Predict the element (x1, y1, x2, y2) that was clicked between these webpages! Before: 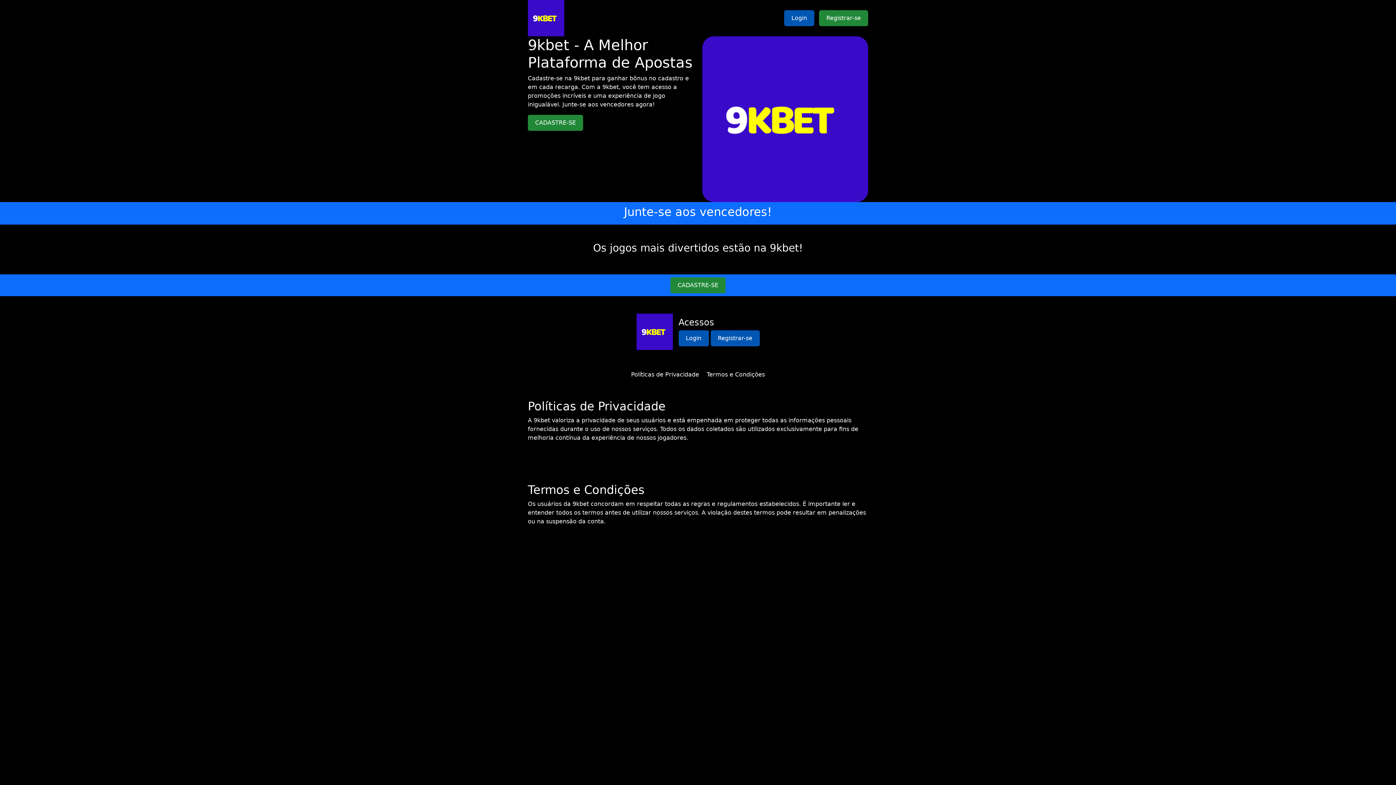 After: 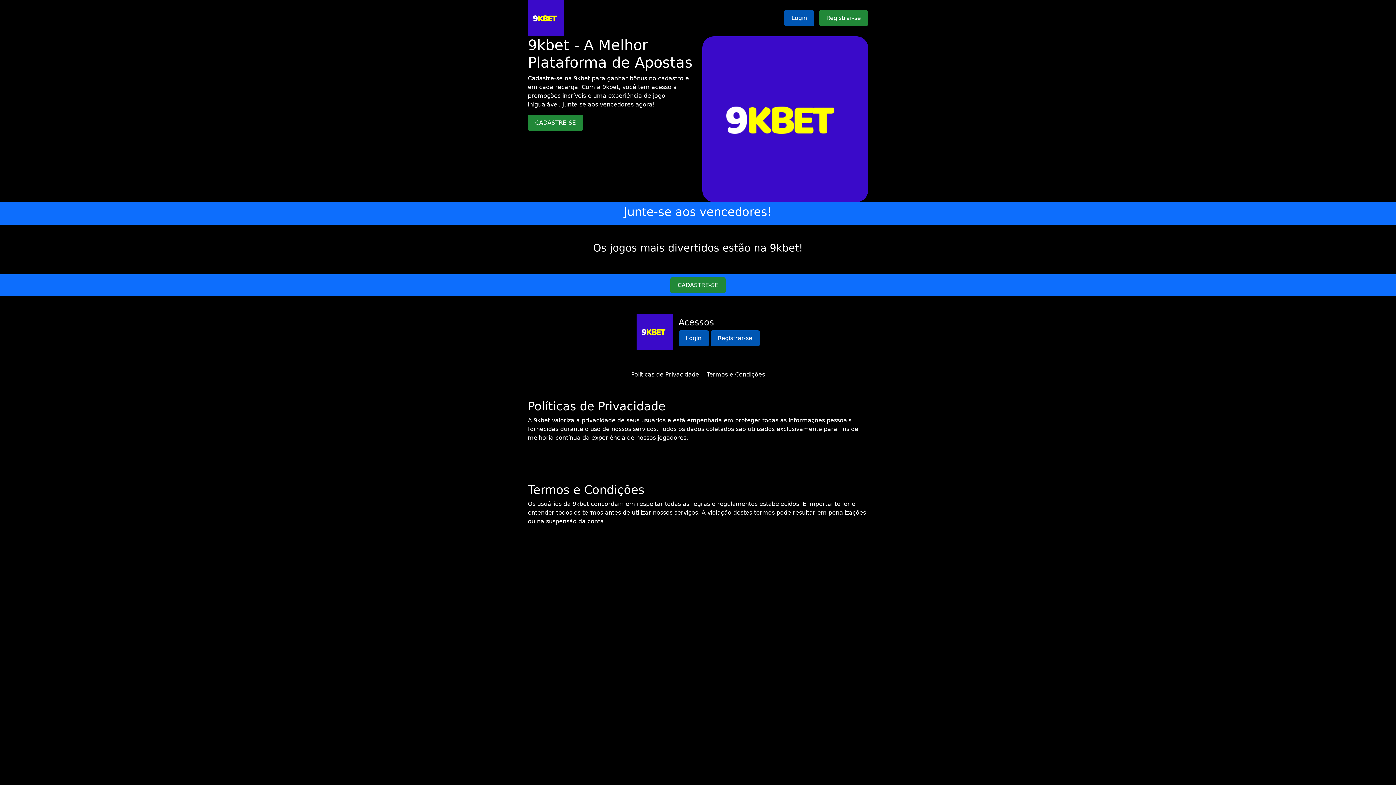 Action: label: Políticas de Privacidade bbox: (631, 371, 699, 378)